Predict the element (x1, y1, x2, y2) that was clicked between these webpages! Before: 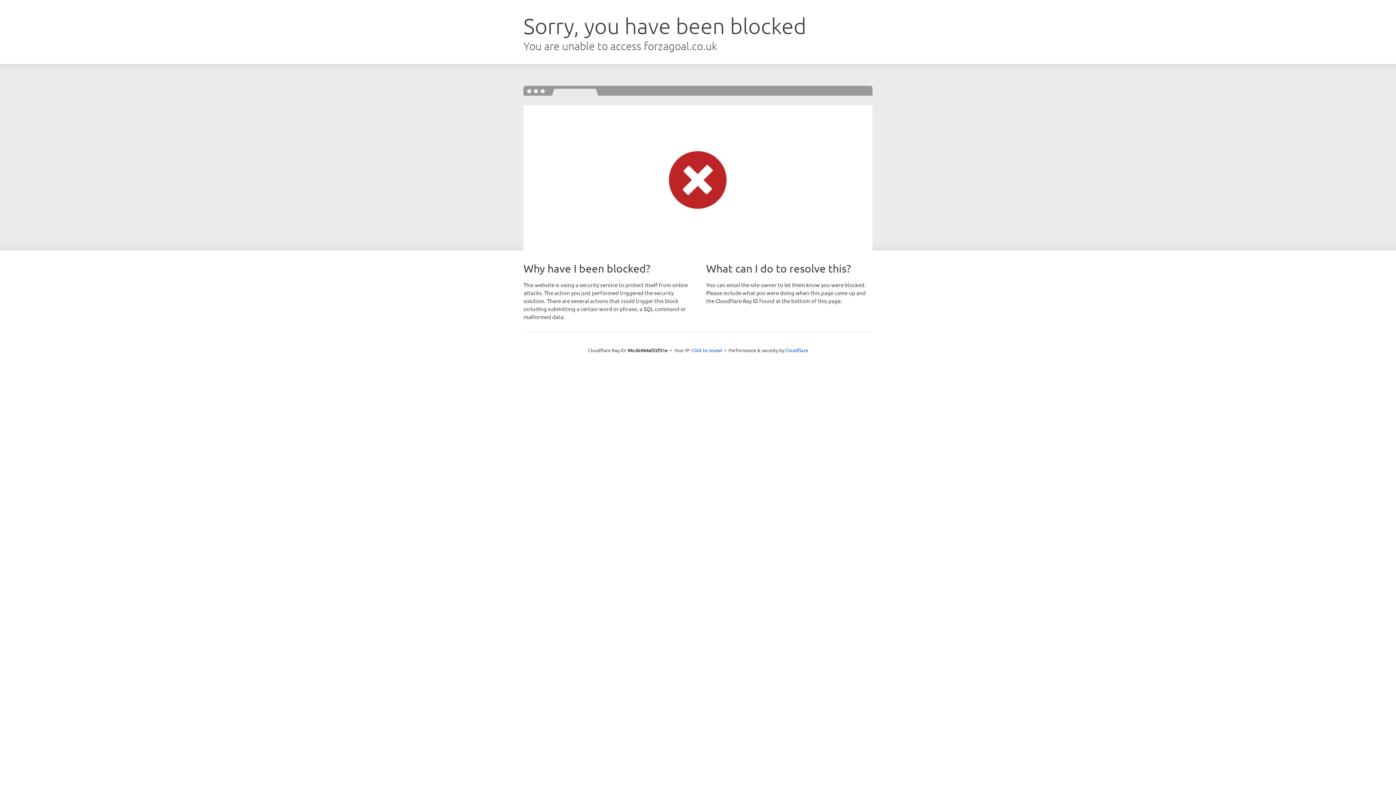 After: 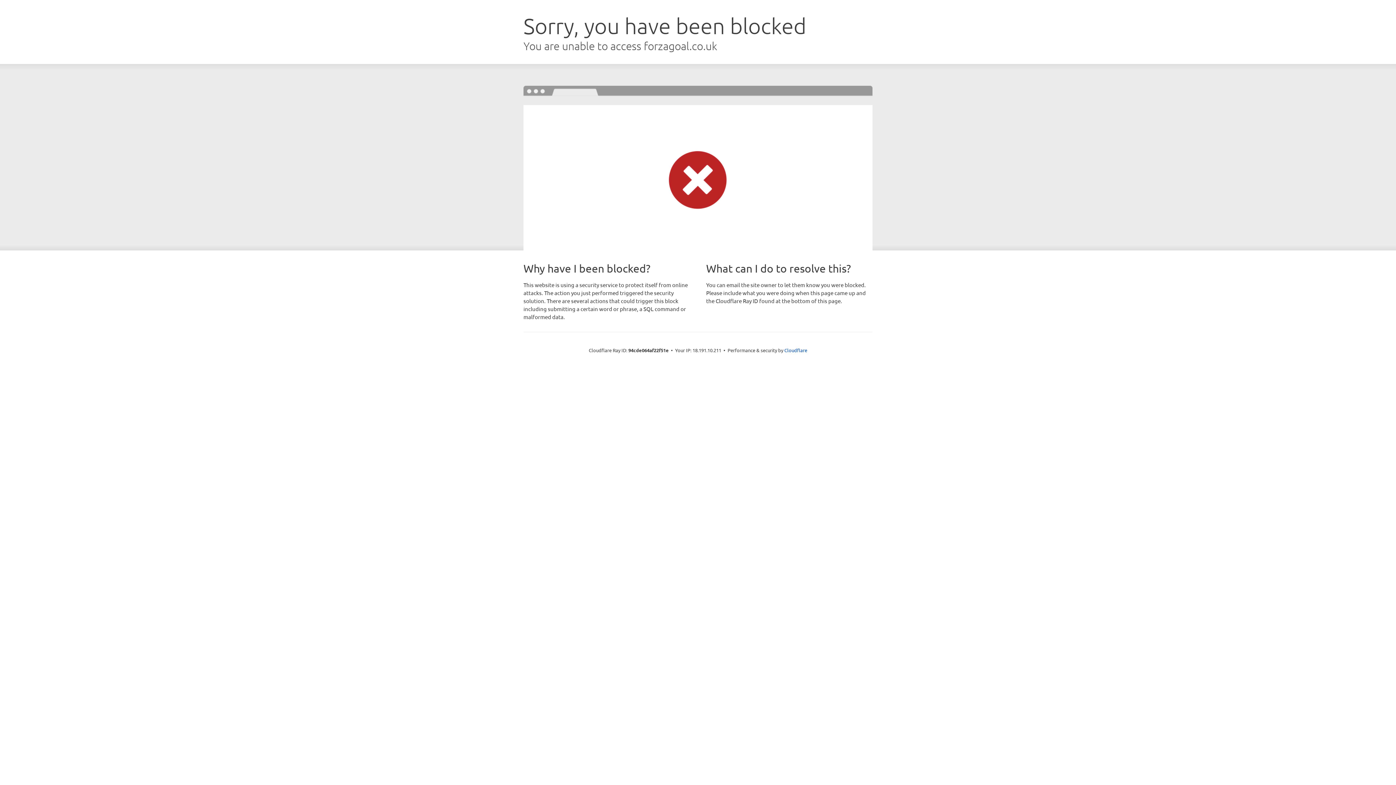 Action: bbox: (691, 346, 722, 353) label: Click to reveal